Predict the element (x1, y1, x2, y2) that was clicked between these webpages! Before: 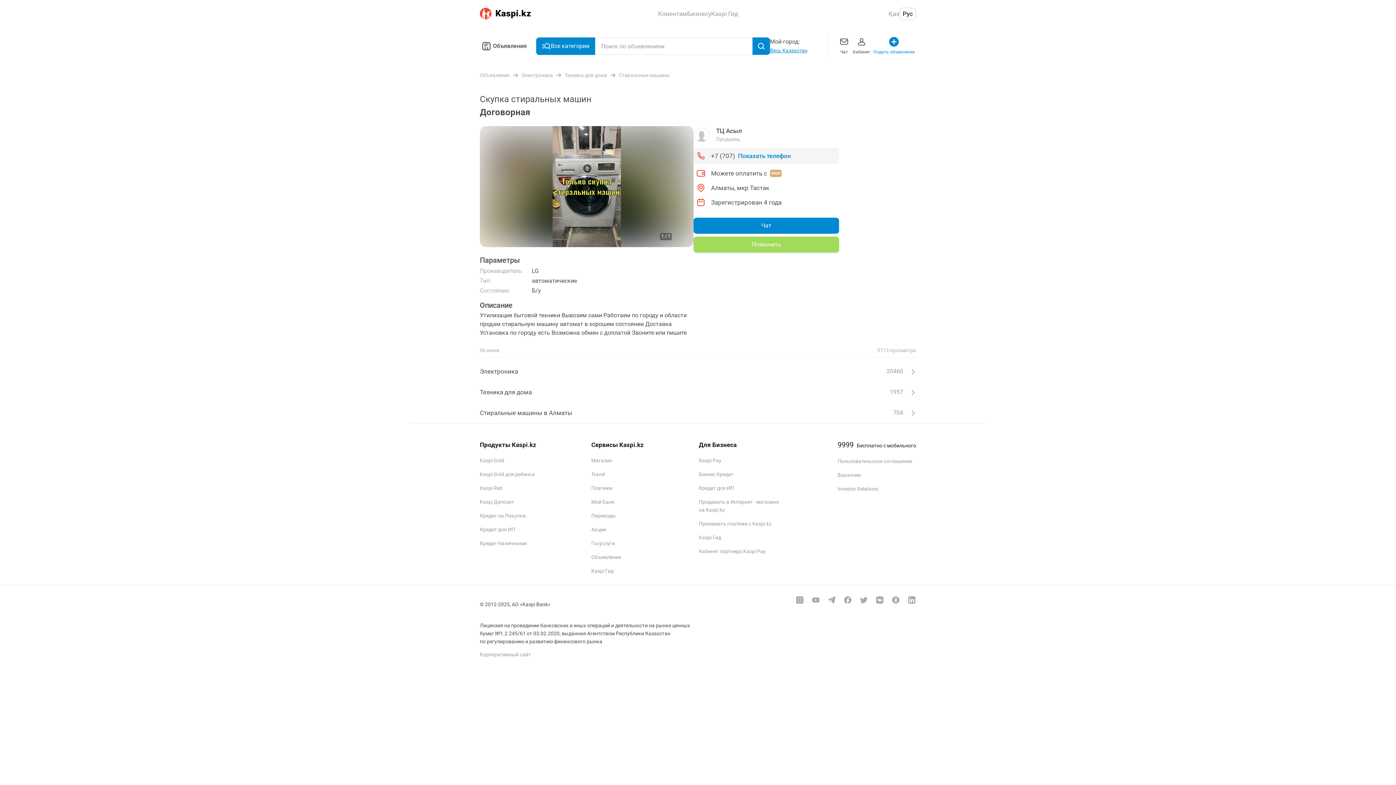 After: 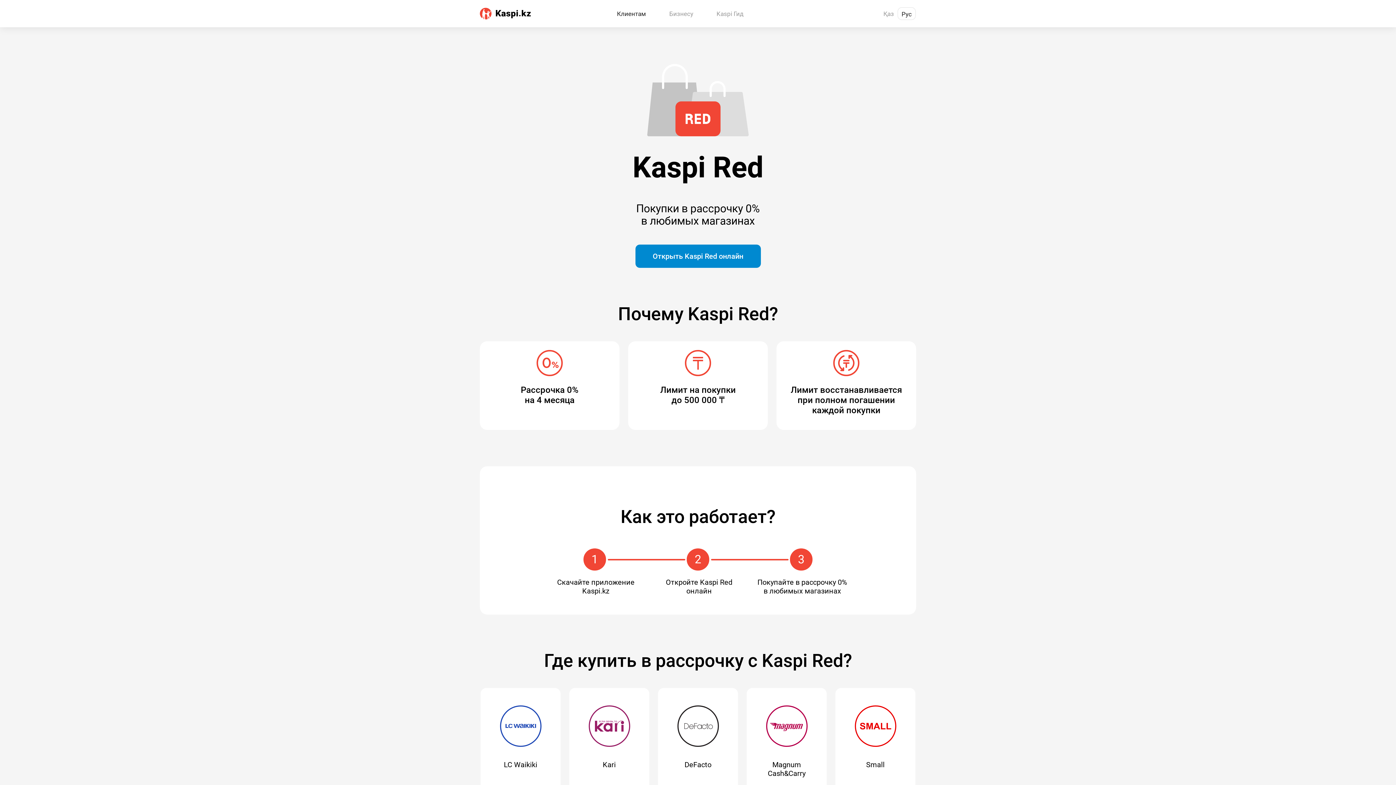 Action: bbox: (480, 485, 502, 491) label: Kaspi Red